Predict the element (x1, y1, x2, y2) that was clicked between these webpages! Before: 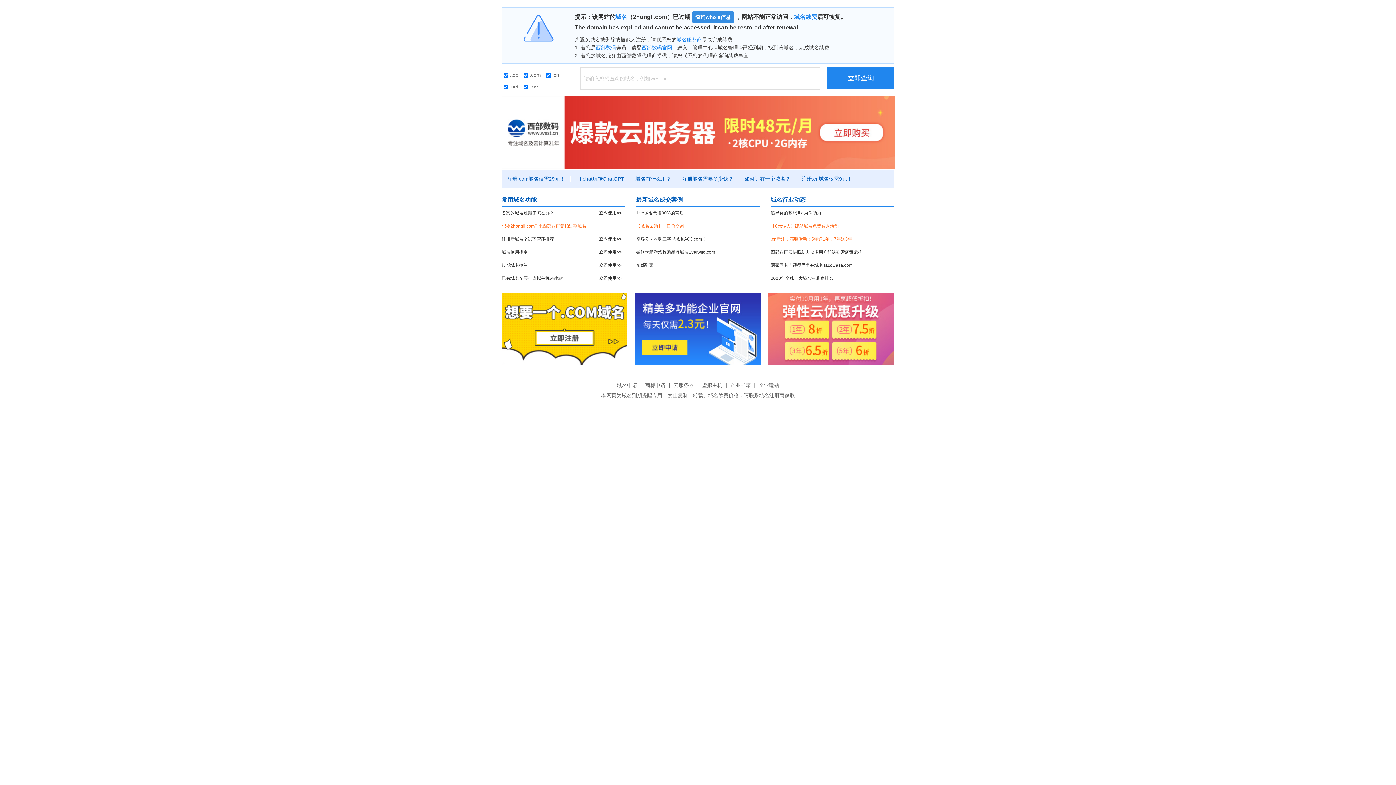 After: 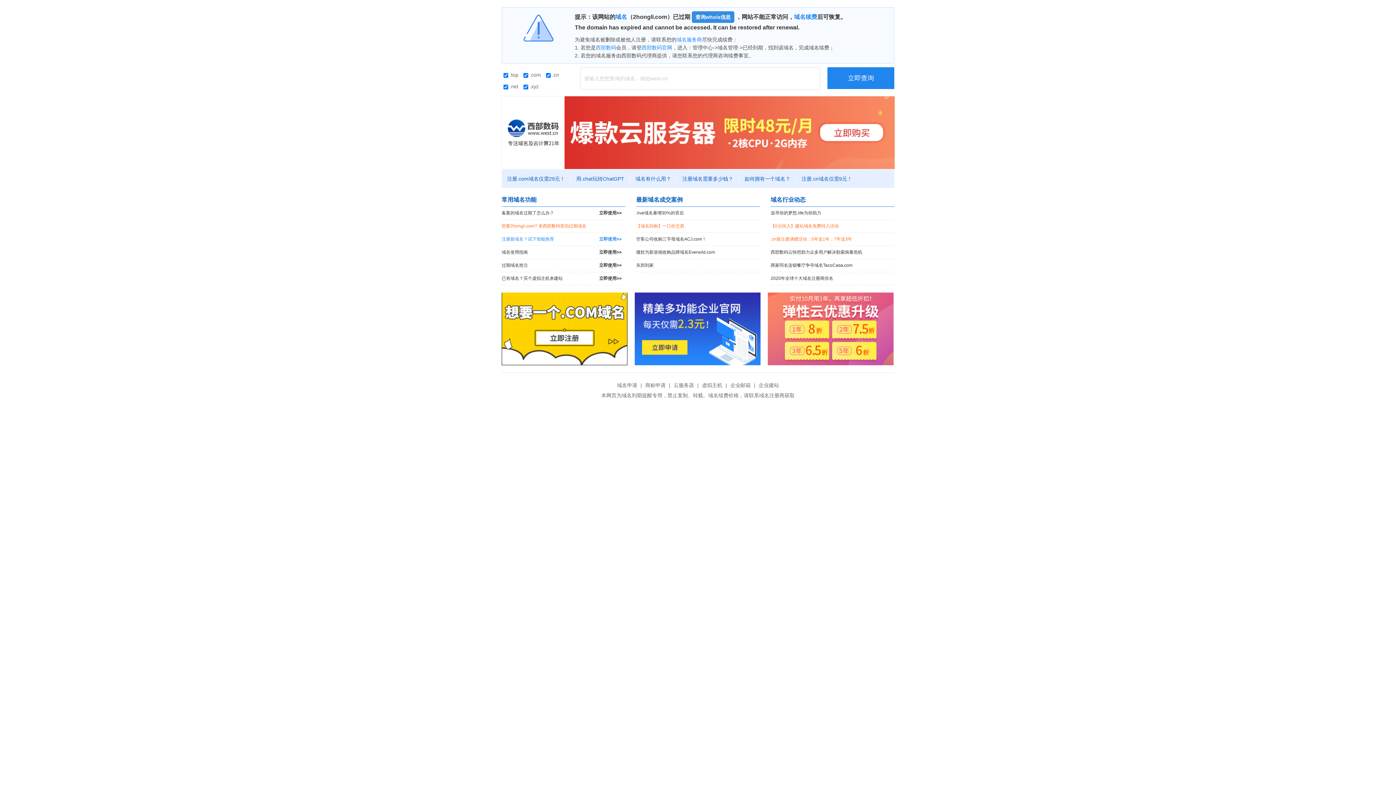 Action: bbox: (501, 233, 625, 245) label: 注册新域名？试下智能推荐
立即使用>>